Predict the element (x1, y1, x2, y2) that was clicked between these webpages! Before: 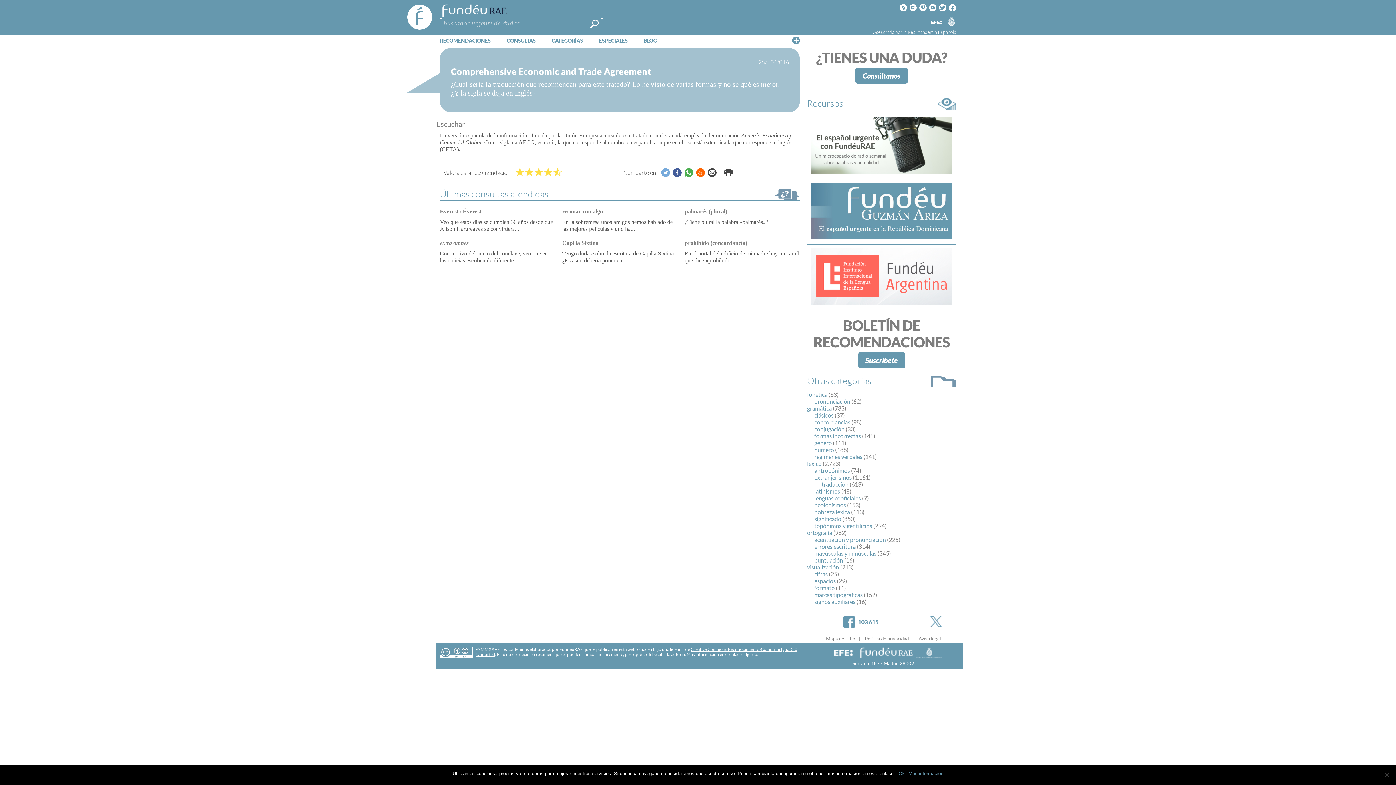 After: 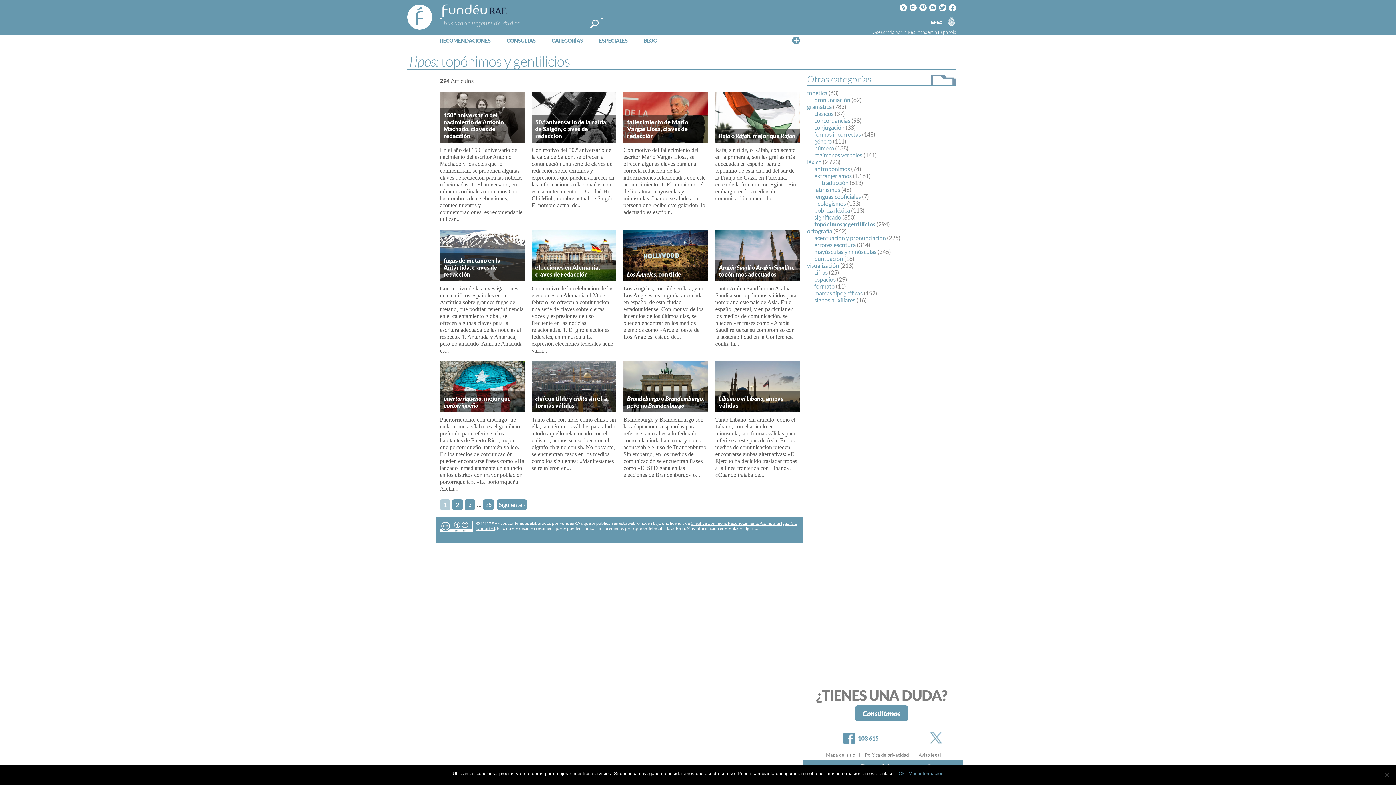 Action: bbox: (814, 522, 872, 529) label: topónimos y gentilicios